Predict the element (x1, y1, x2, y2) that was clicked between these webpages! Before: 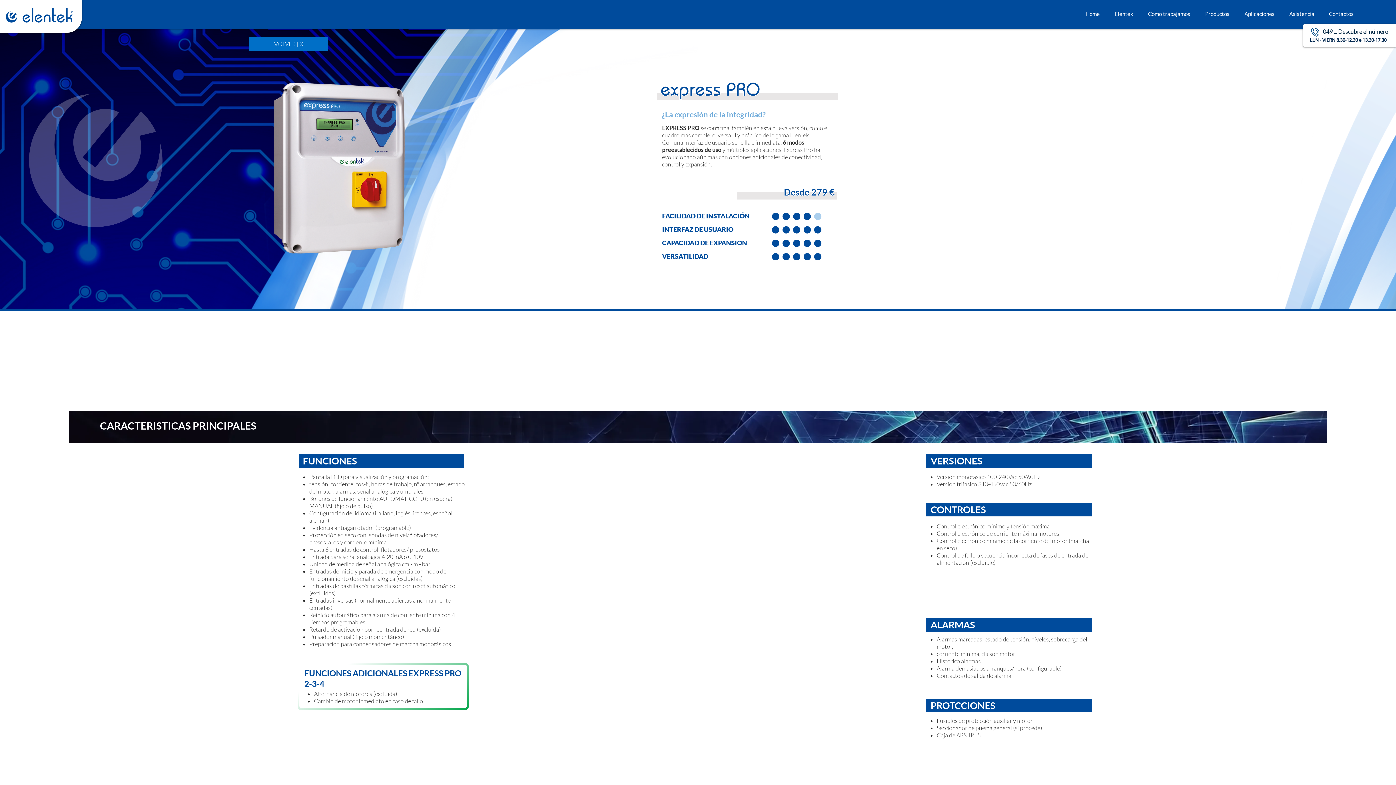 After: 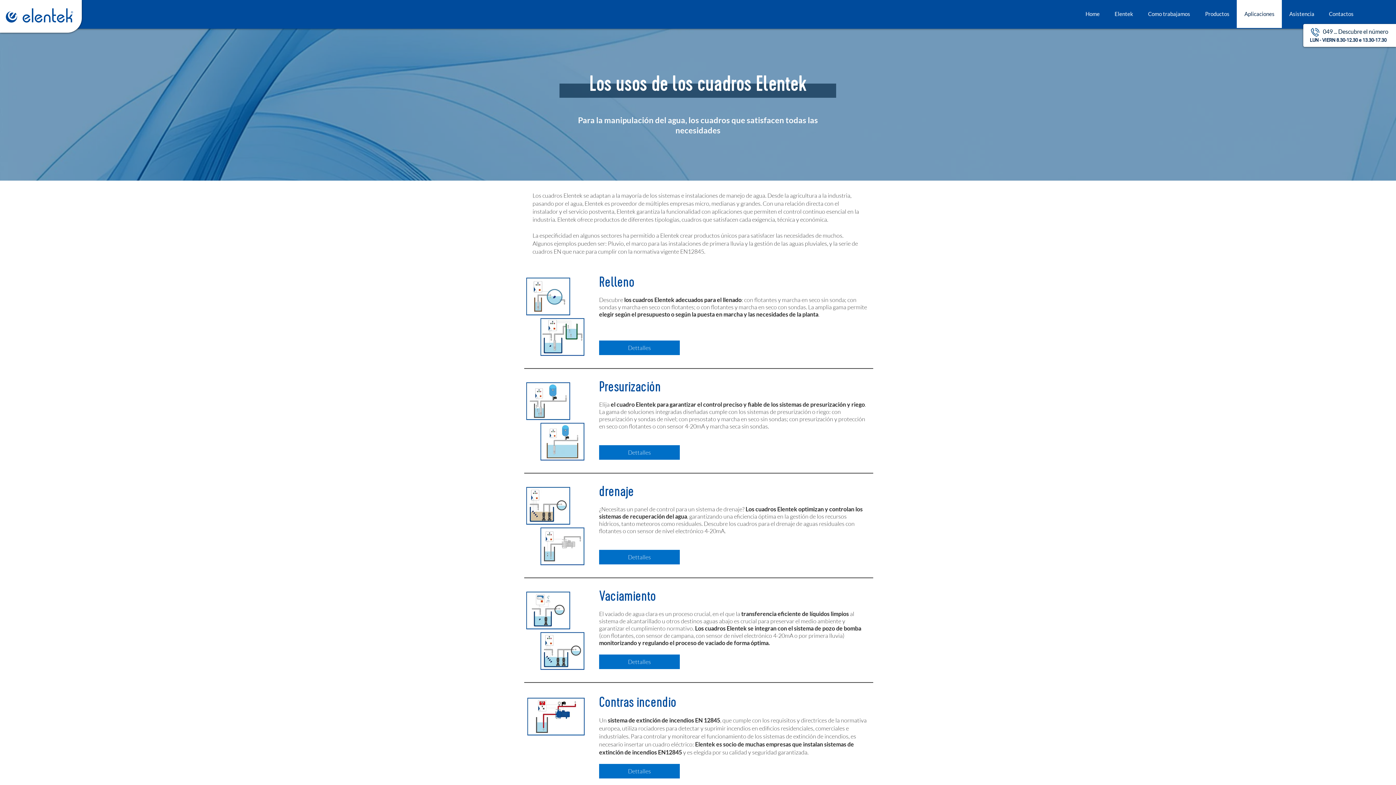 Action: bbox: (1237, 0, 1282, 28) label: Aplicaciones